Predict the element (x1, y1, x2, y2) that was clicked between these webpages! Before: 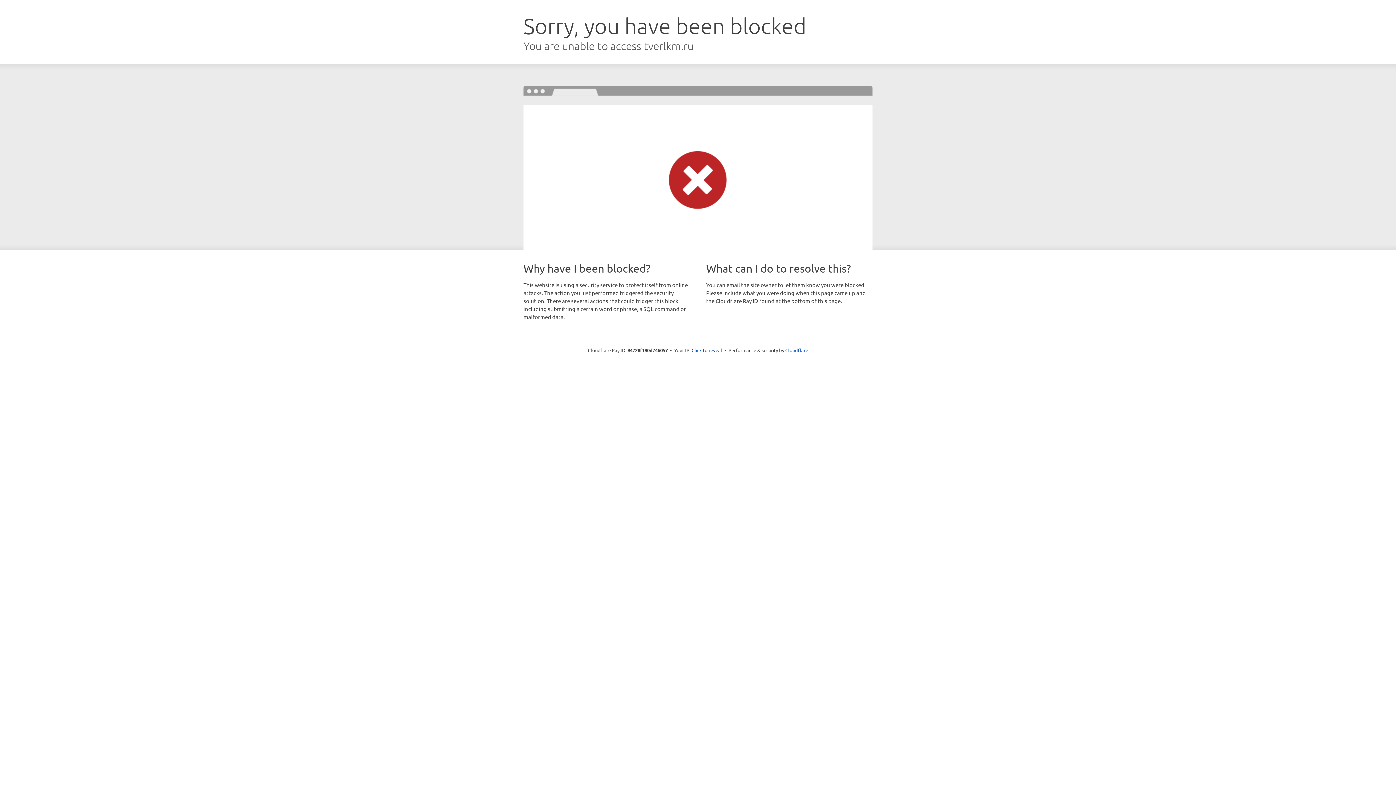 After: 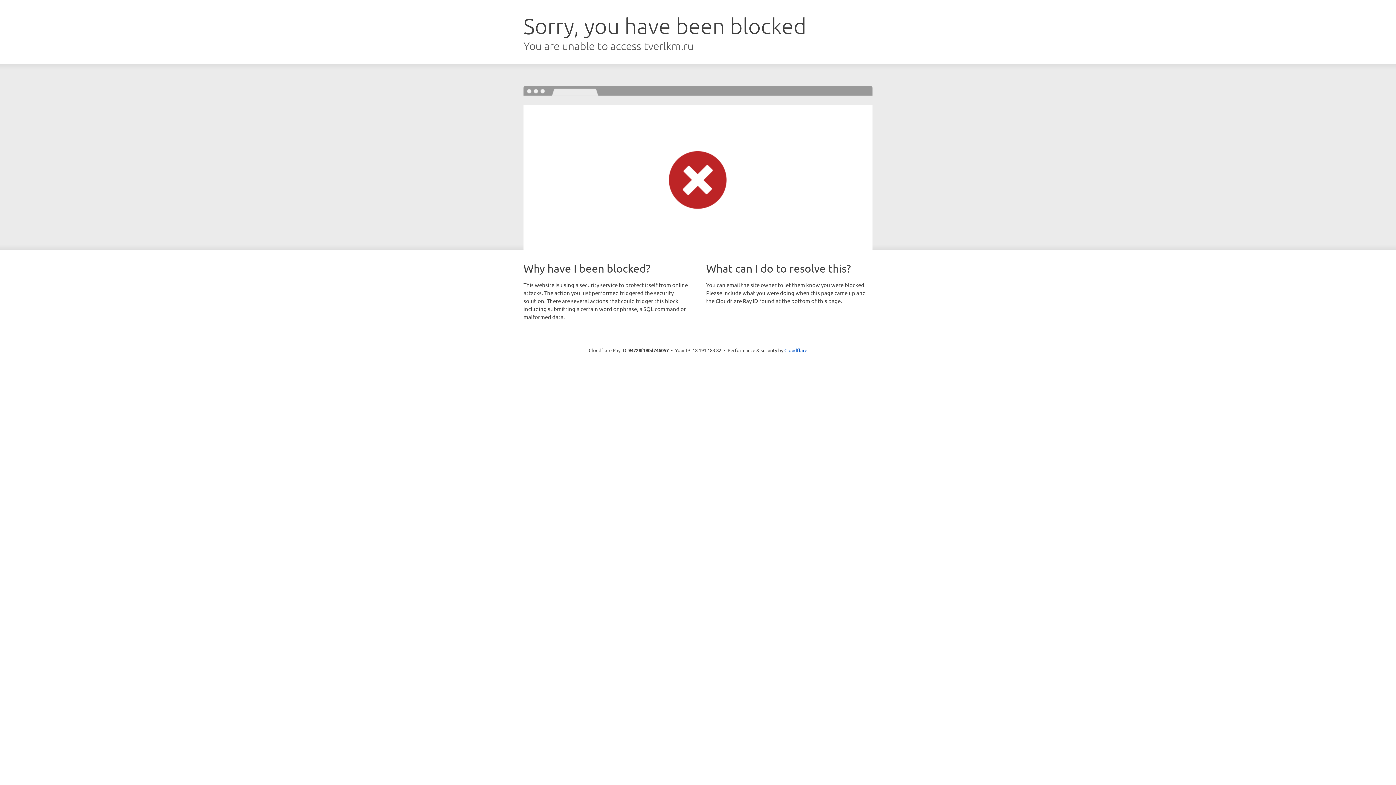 Action: bbox: (691, 346, 722, 353) label: Click to reveal